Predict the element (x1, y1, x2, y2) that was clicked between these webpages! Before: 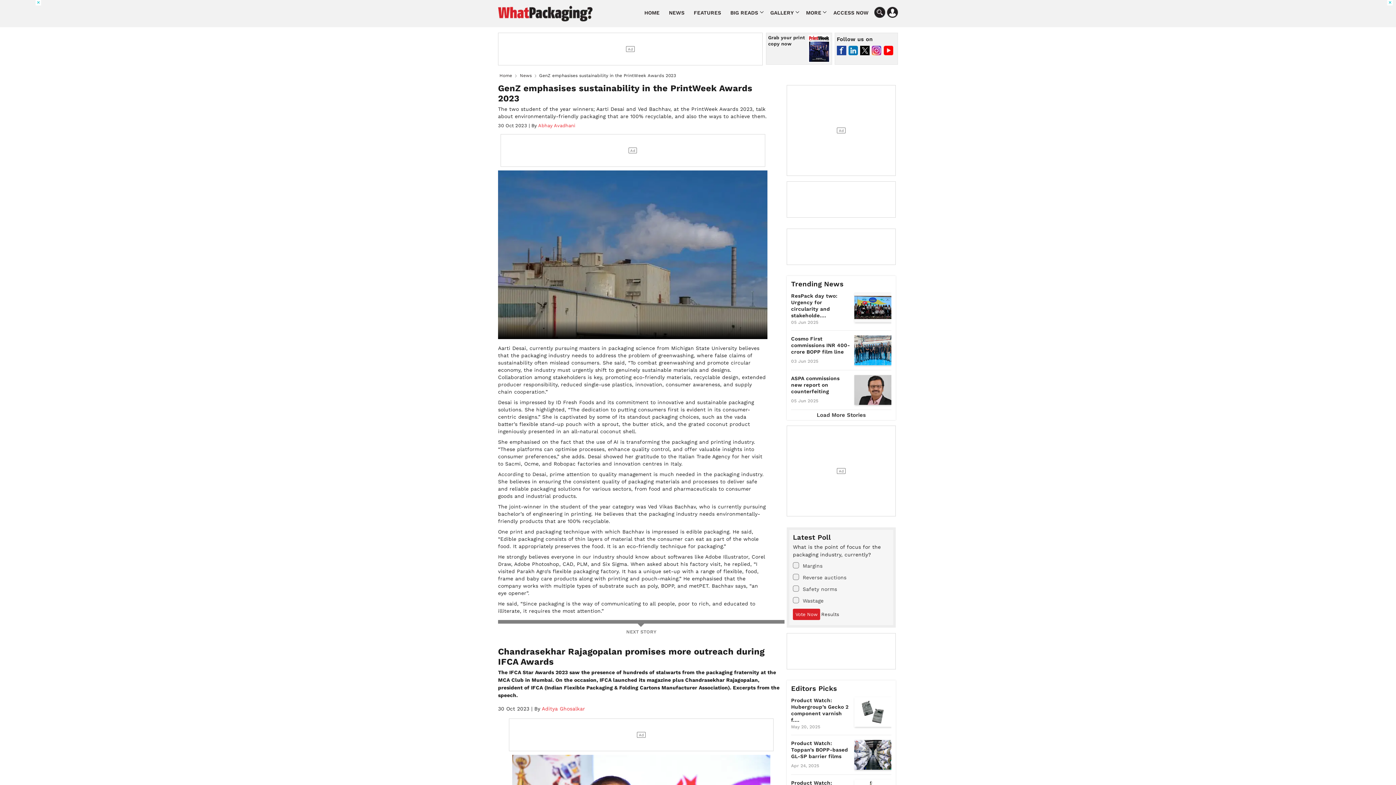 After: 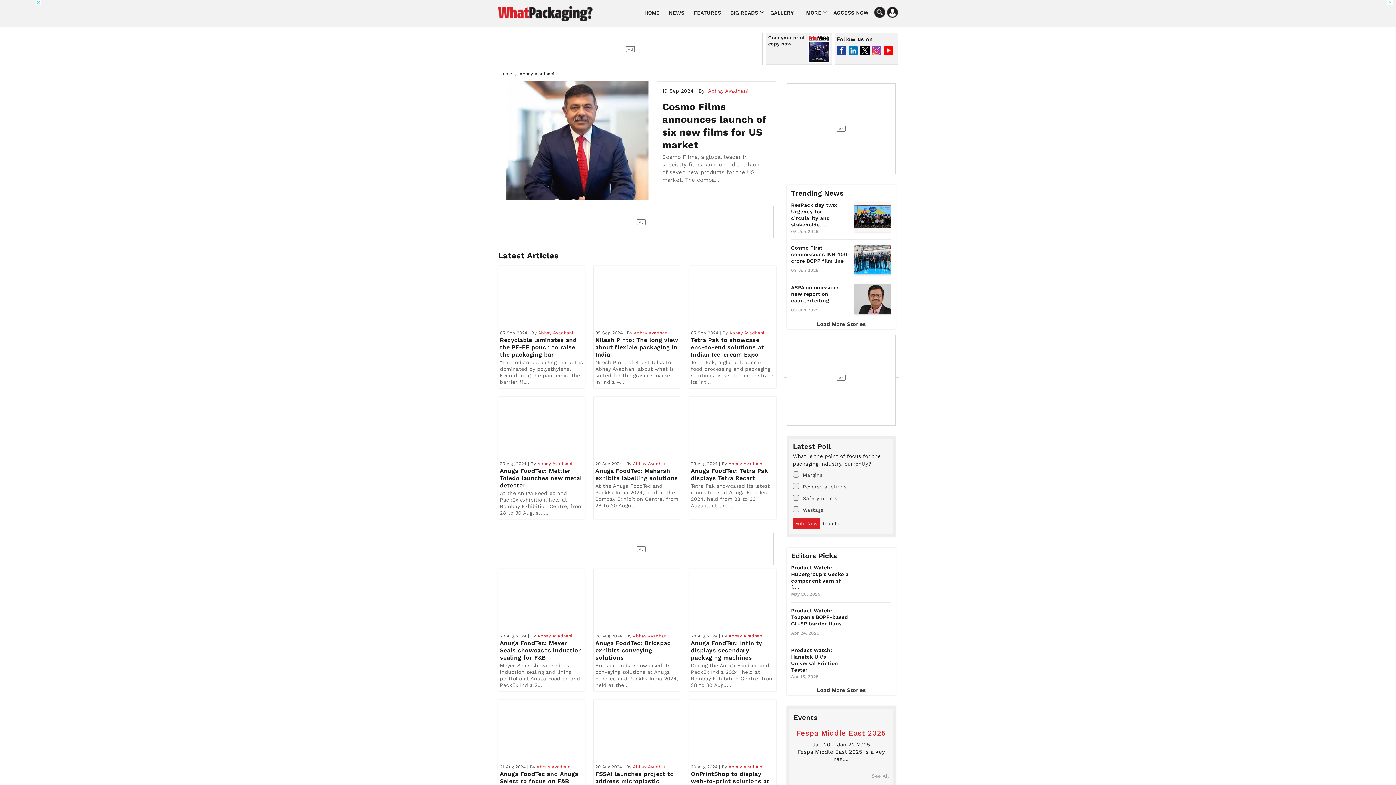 Action: bbox: (537, 122, 575, 128) label:  Abhay Avadhani